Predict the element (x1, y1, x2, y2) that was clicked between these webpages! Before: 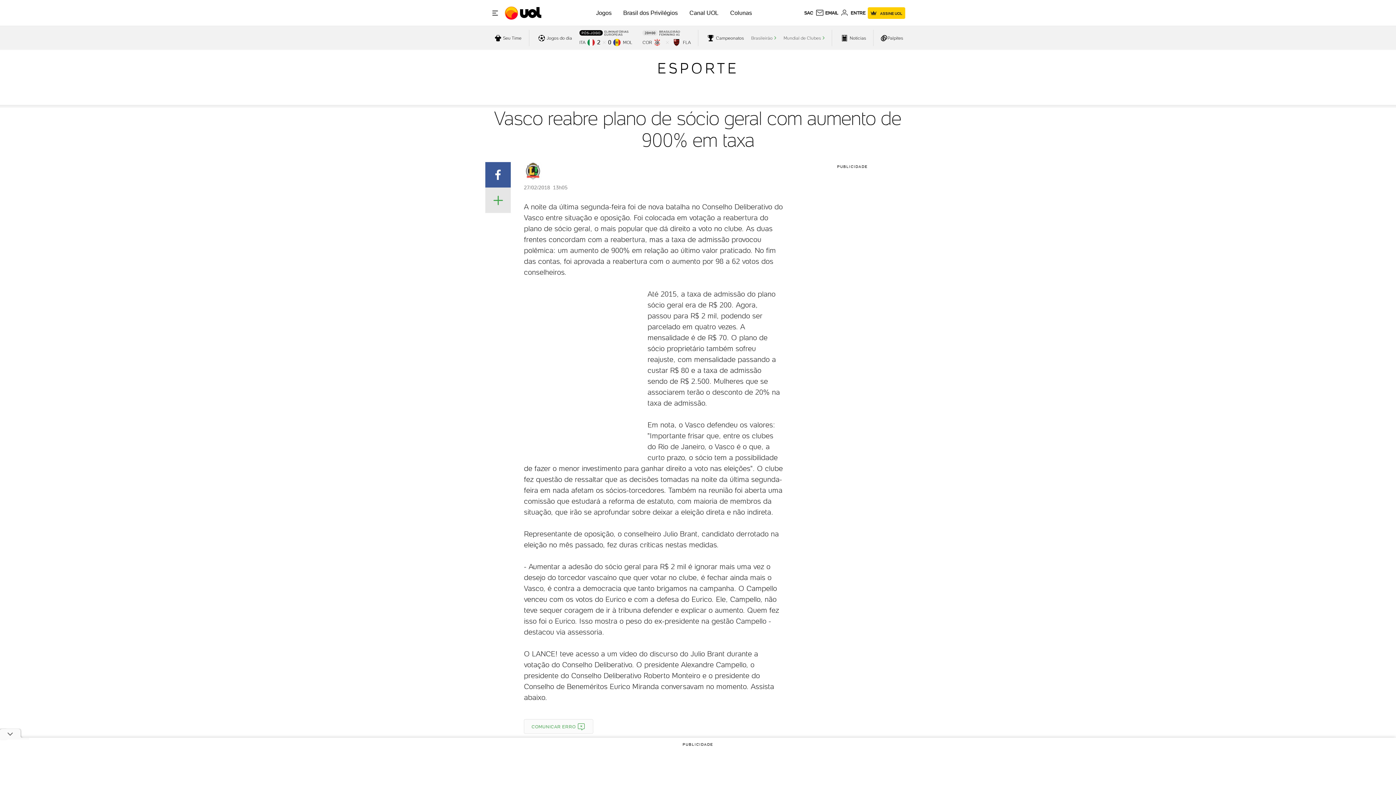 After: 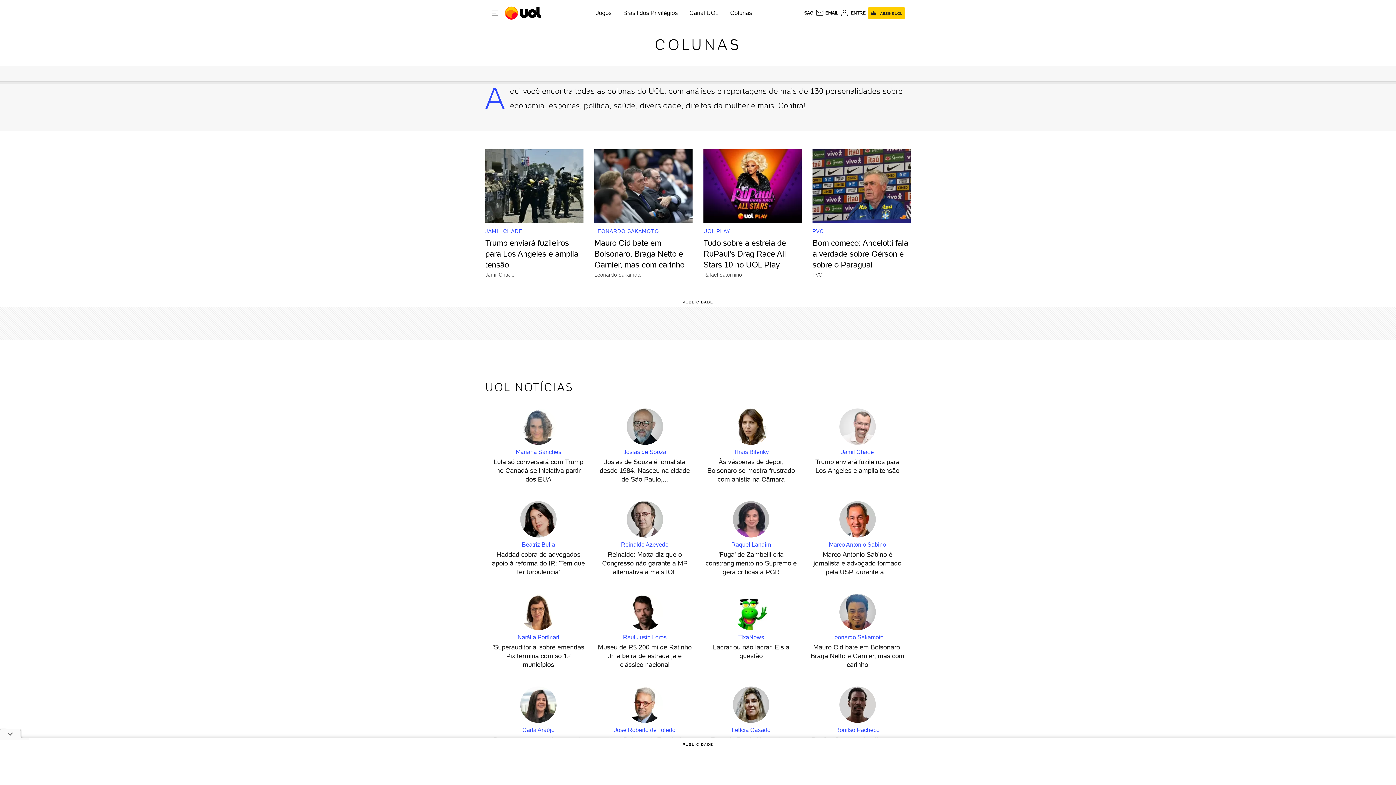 Action: bbox: (730, 9, 752, 16) label: Colunas